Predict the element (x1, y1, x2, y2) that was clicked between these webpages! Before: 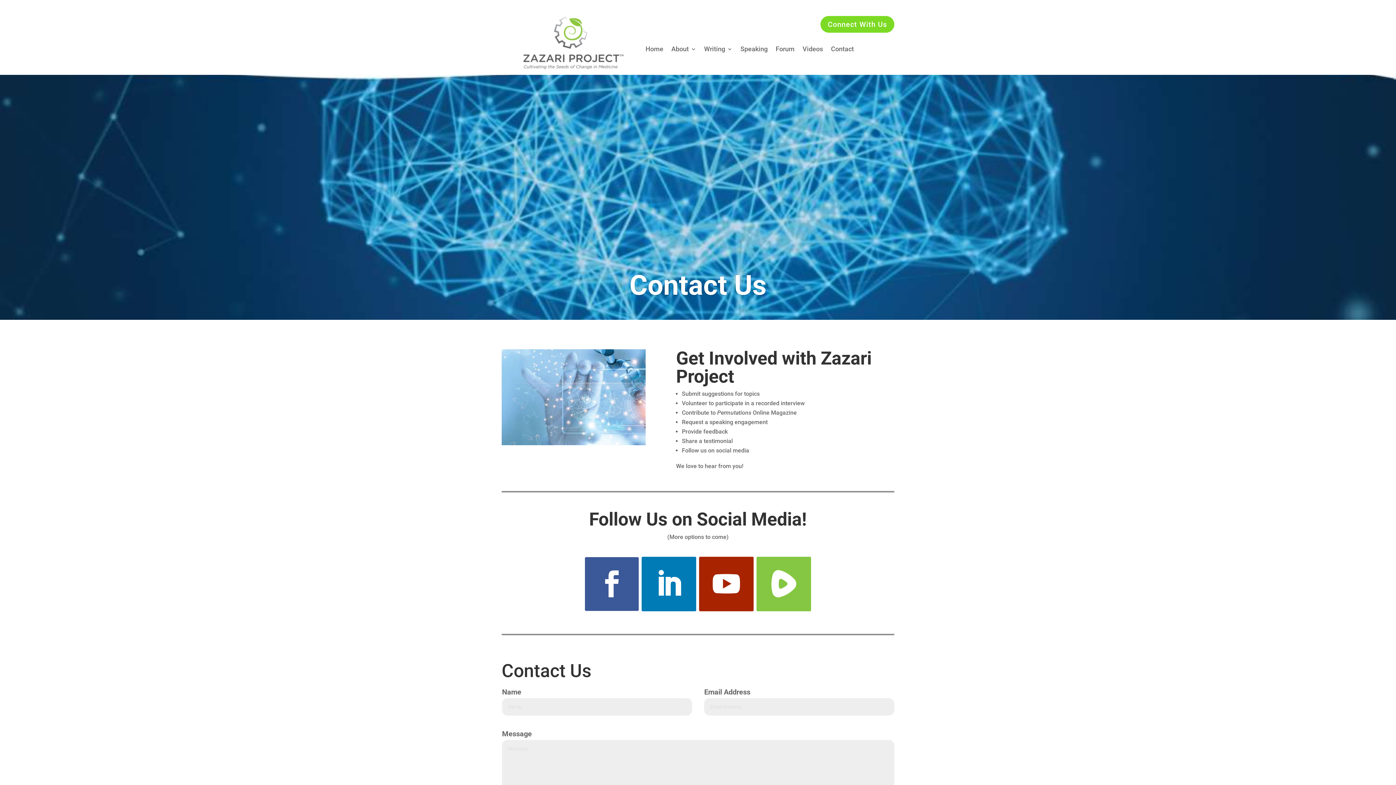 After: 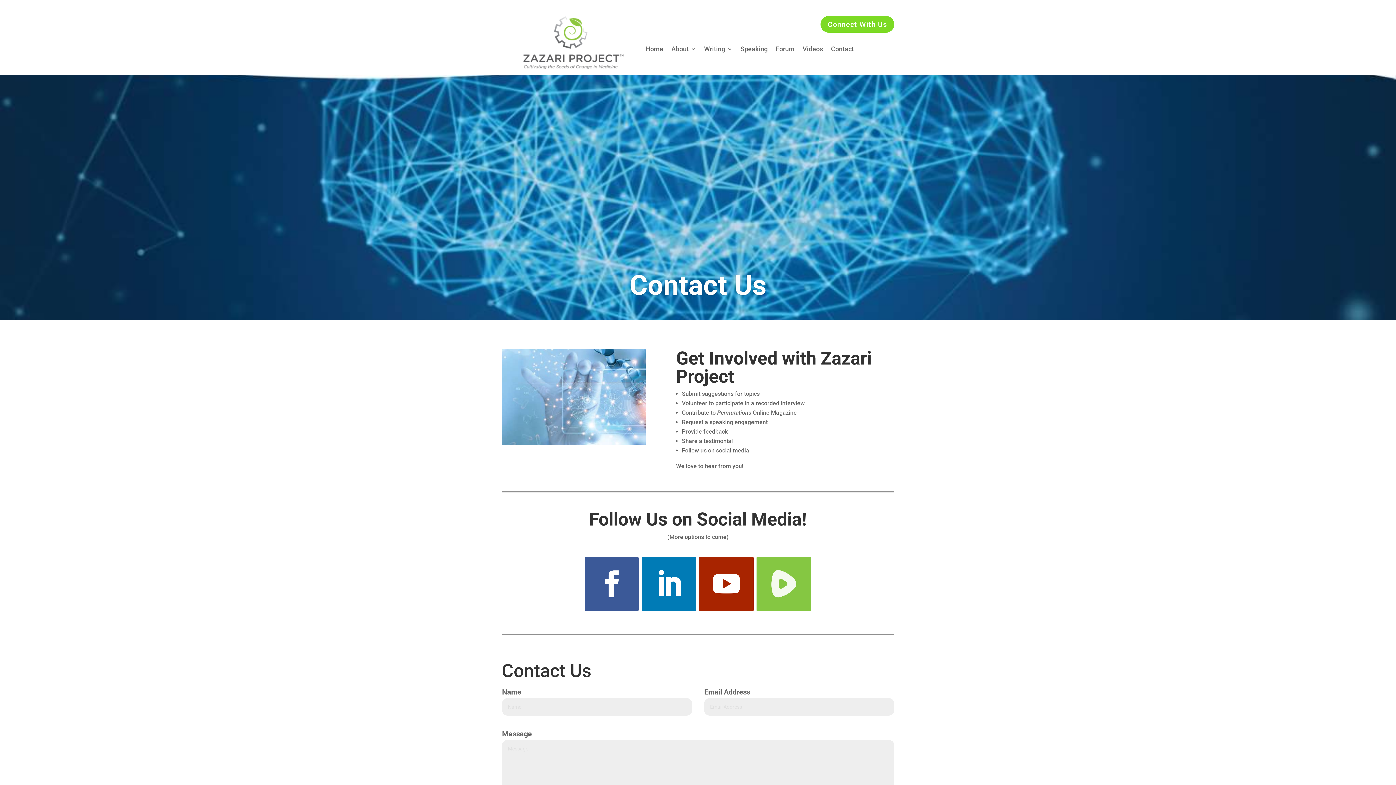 Action: bbox: (756, 556, 811, 611)